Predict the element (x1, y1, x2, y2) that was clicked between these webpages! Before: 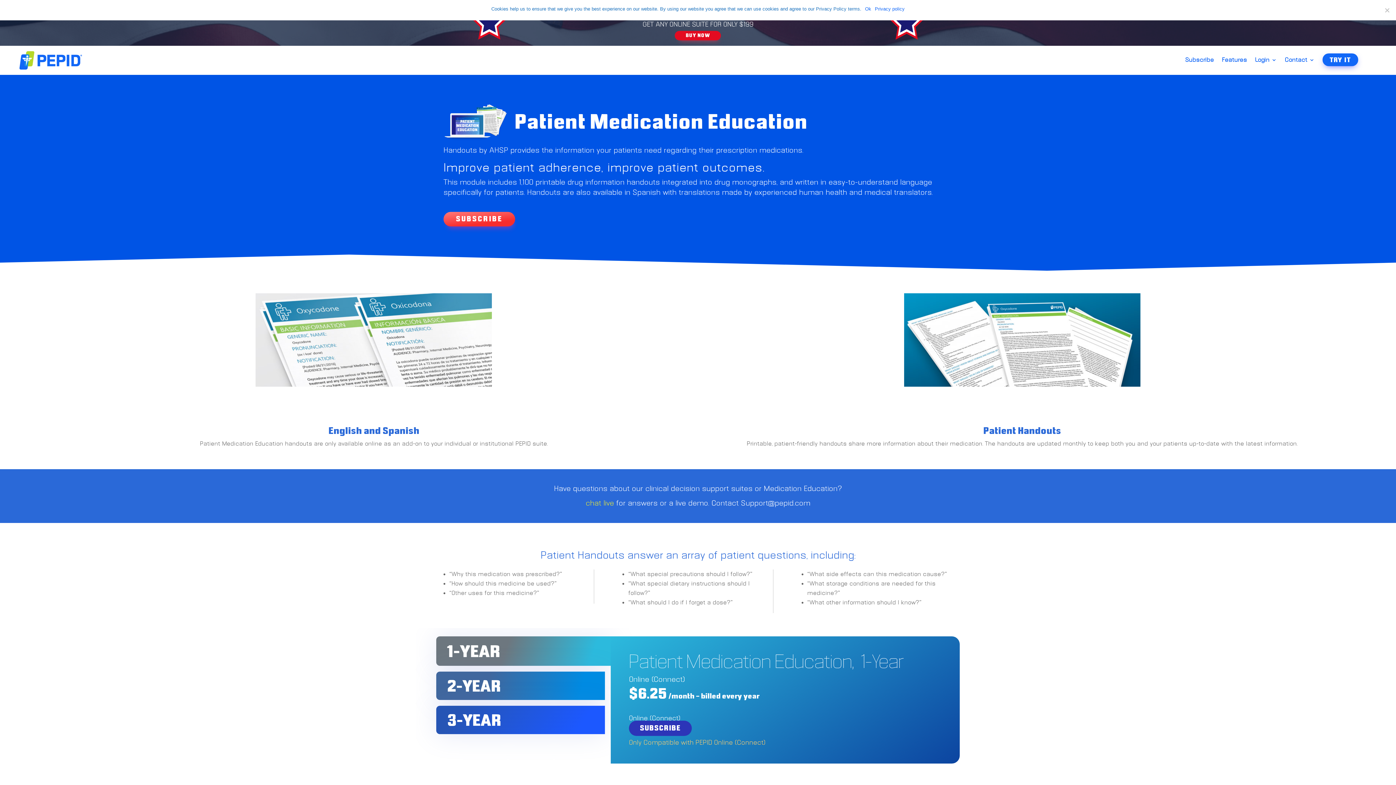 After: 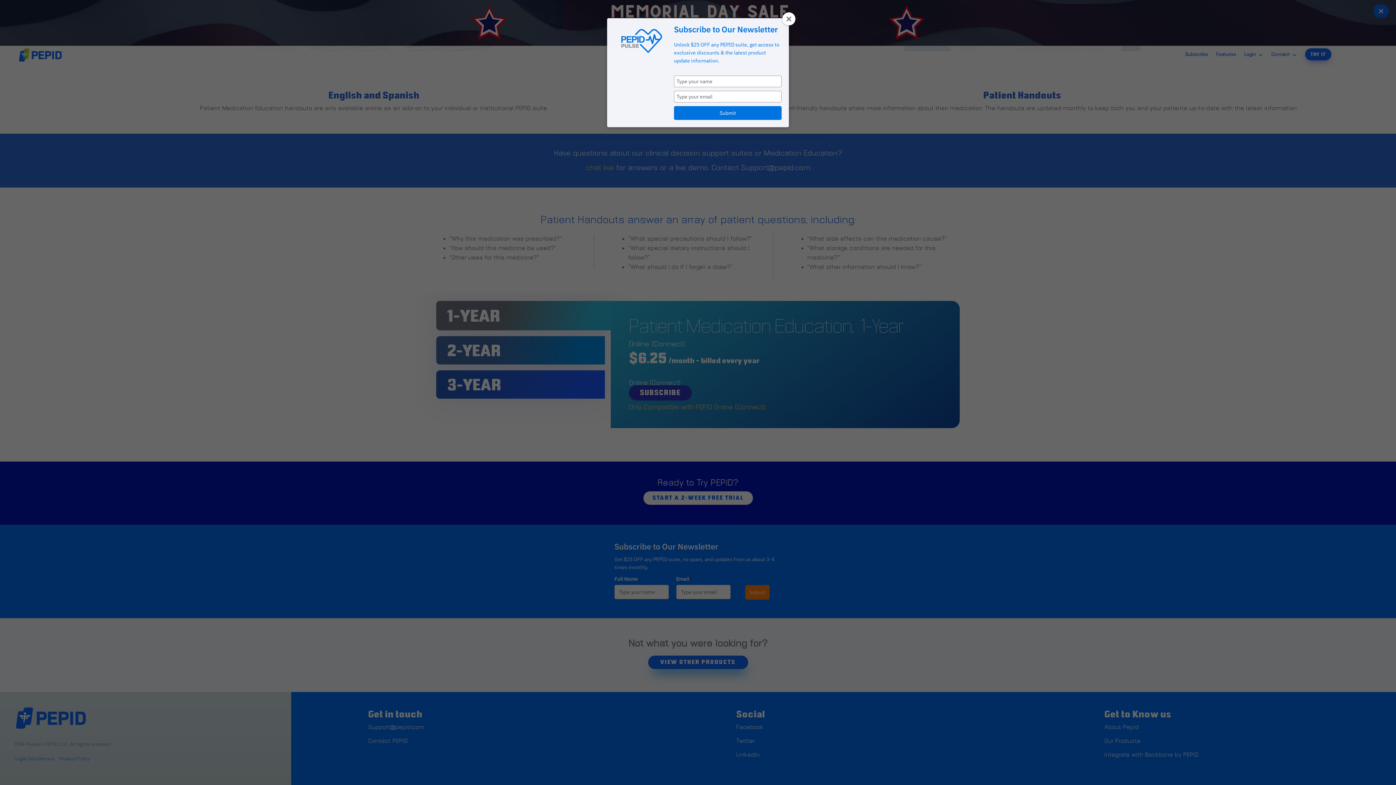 Action: bbox: (443, 211, 515, 226) label: SUBSCRIBE